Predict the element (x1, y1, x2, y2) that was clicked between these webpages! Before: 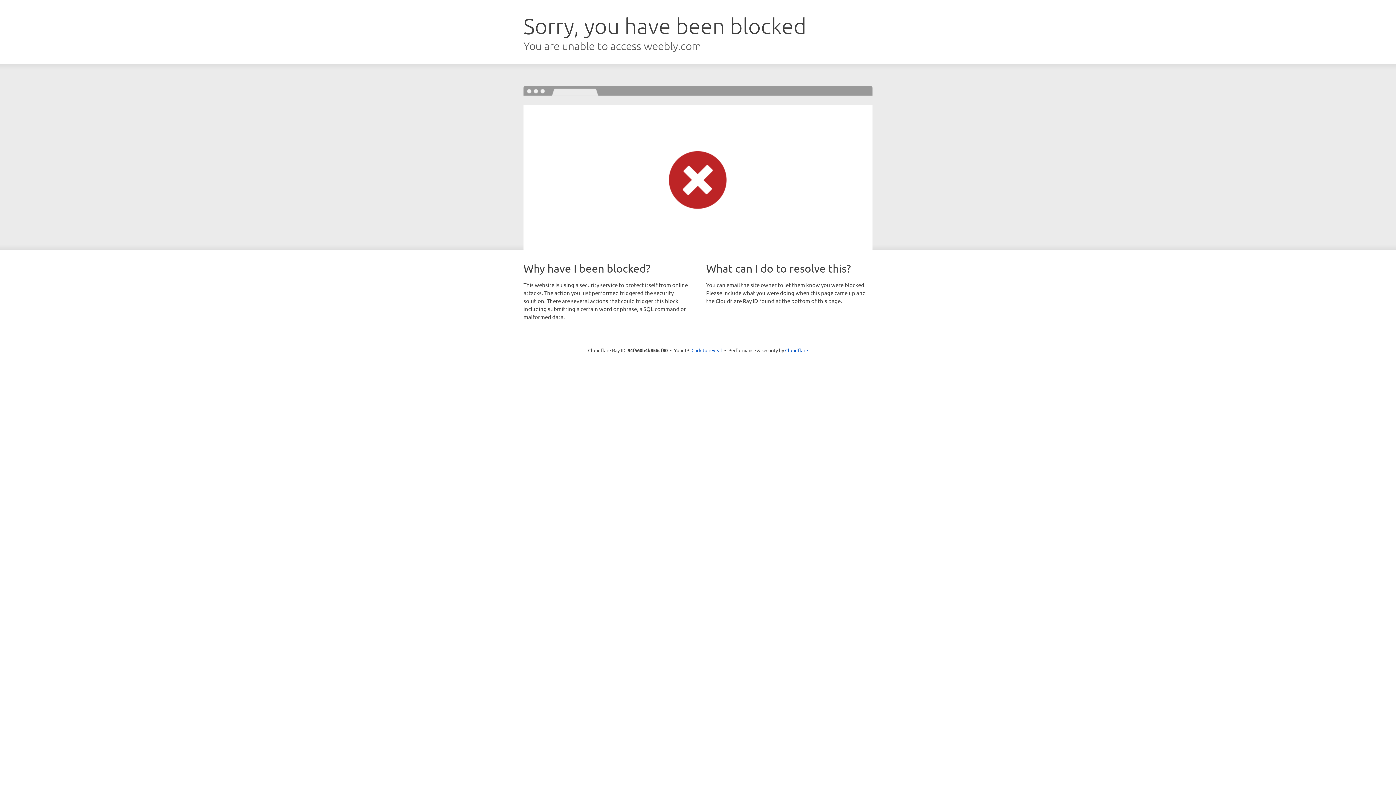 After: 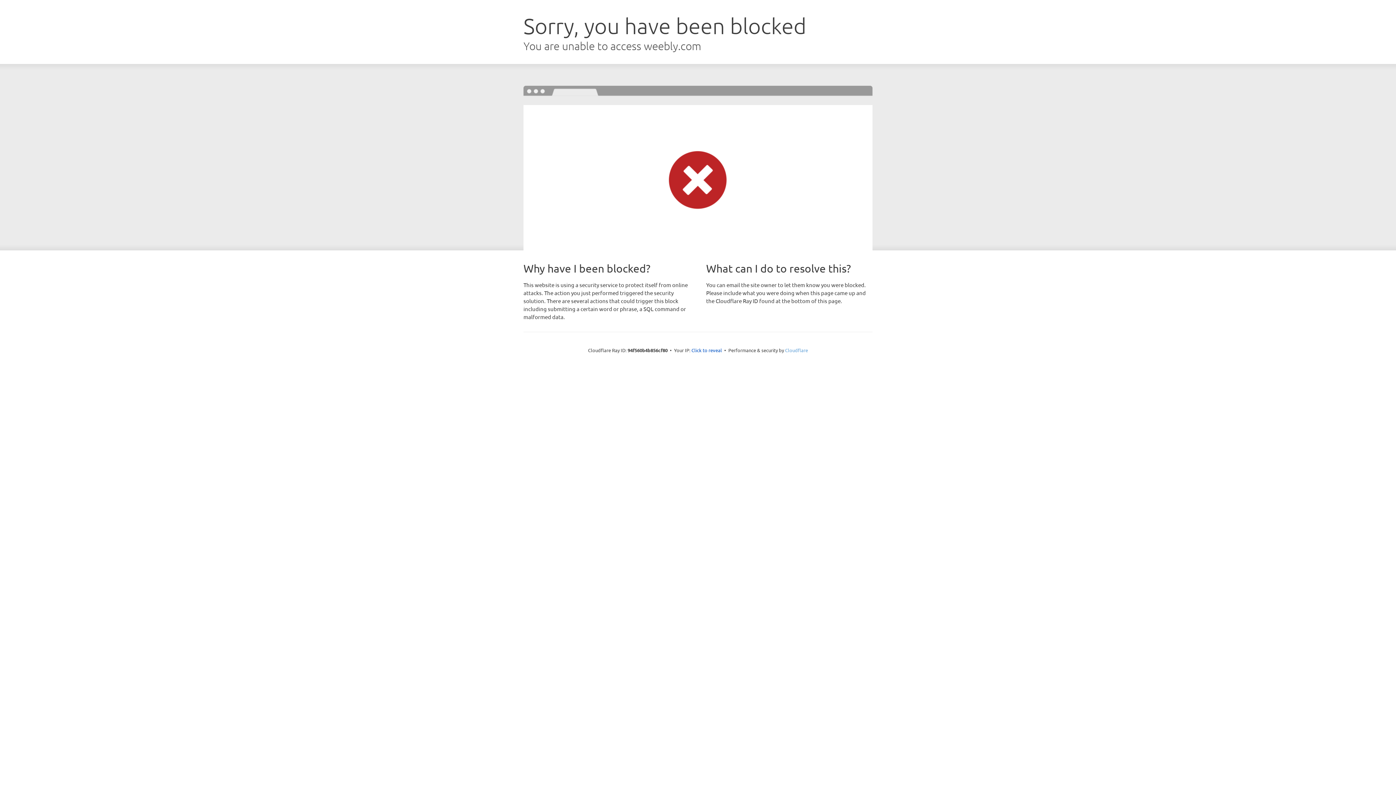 Action: label: Cloudflare bbox: (785, 347, 808, 353)